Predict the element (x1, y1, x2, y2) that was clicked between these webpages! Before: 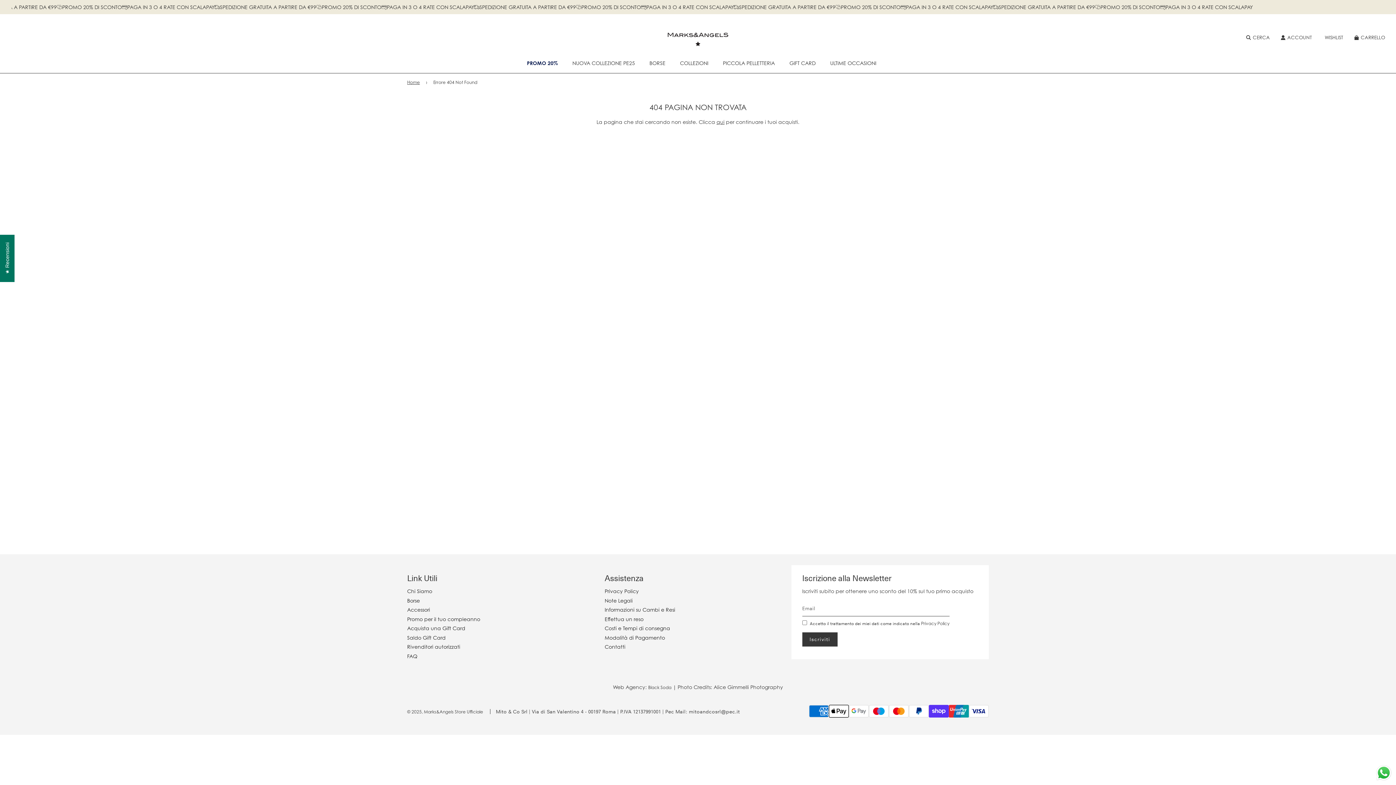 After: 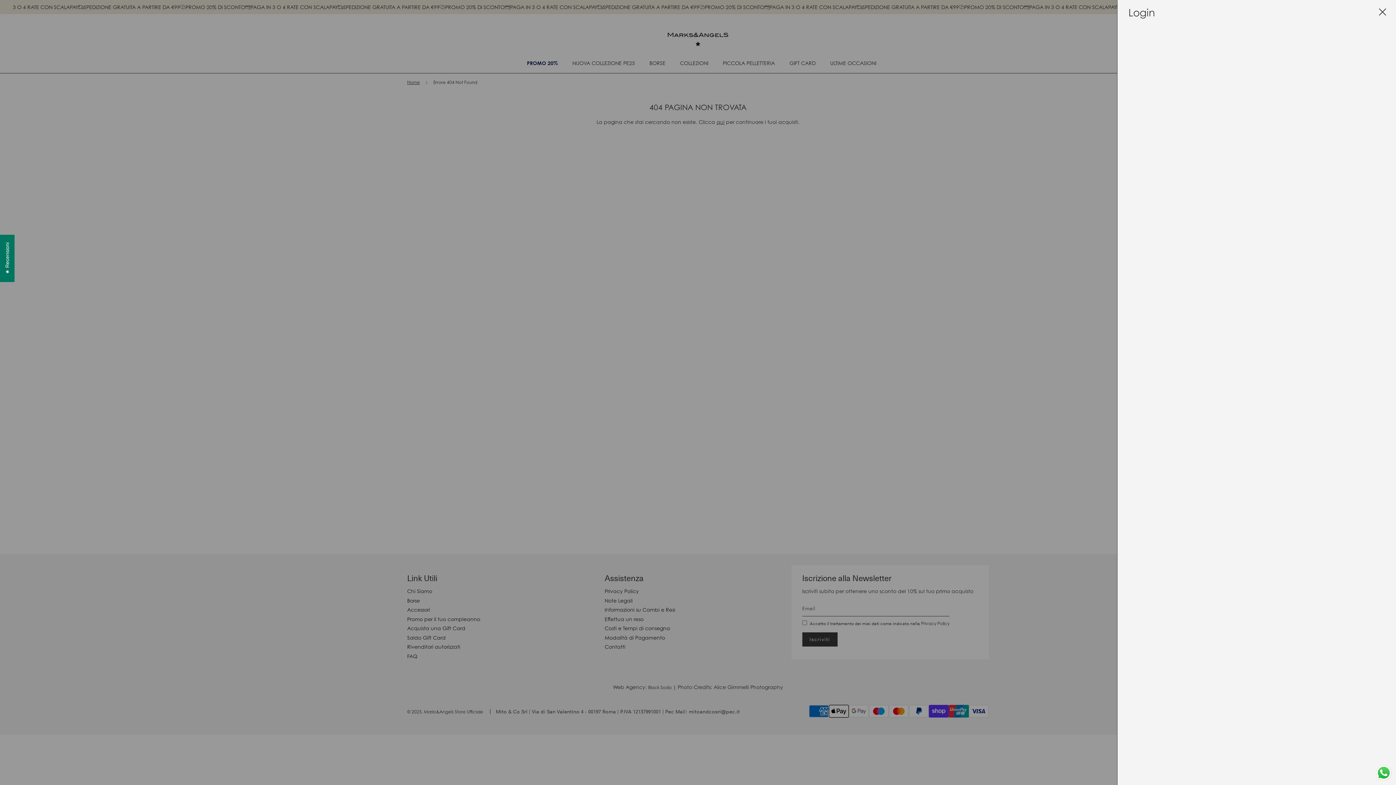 Action: label: ACCOUNT bbox: (1275, 28, 1317, 46)